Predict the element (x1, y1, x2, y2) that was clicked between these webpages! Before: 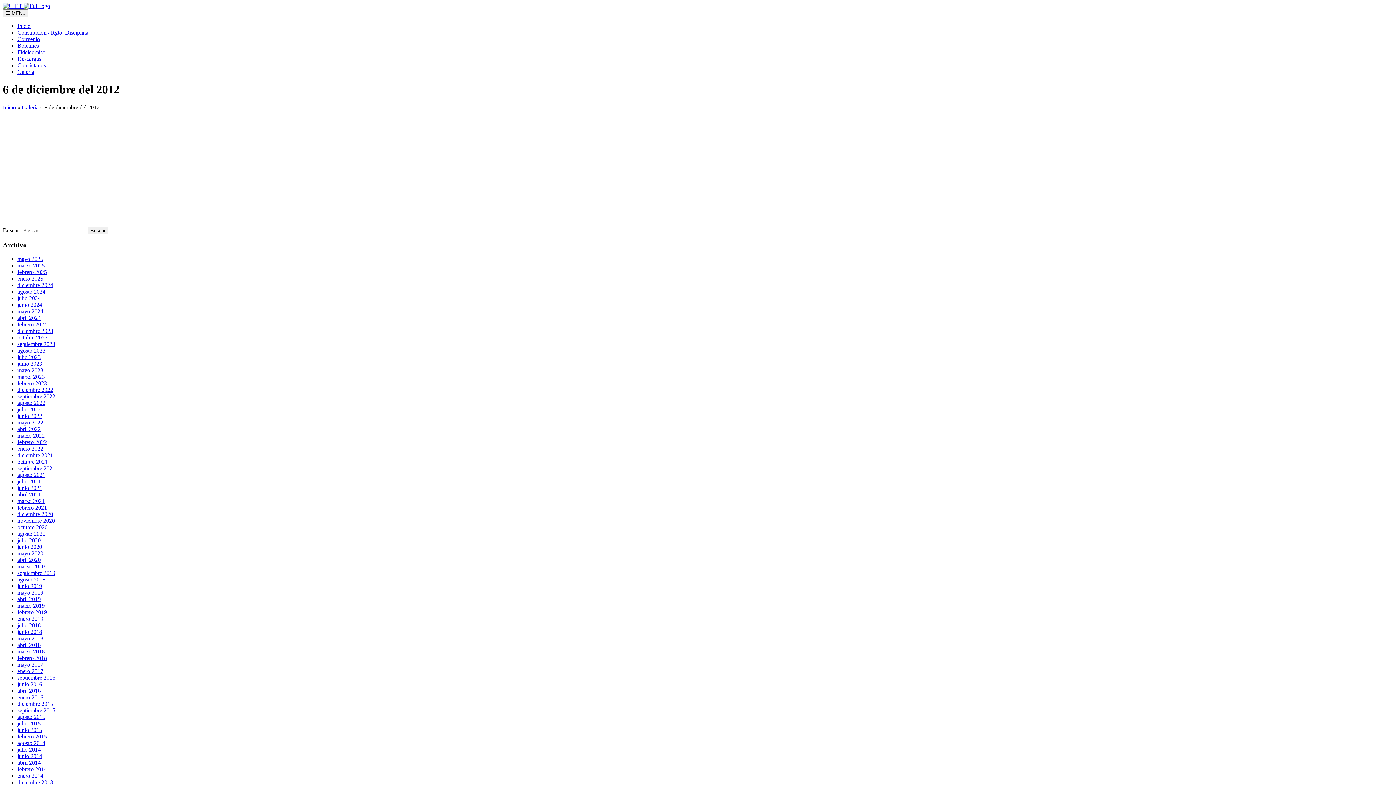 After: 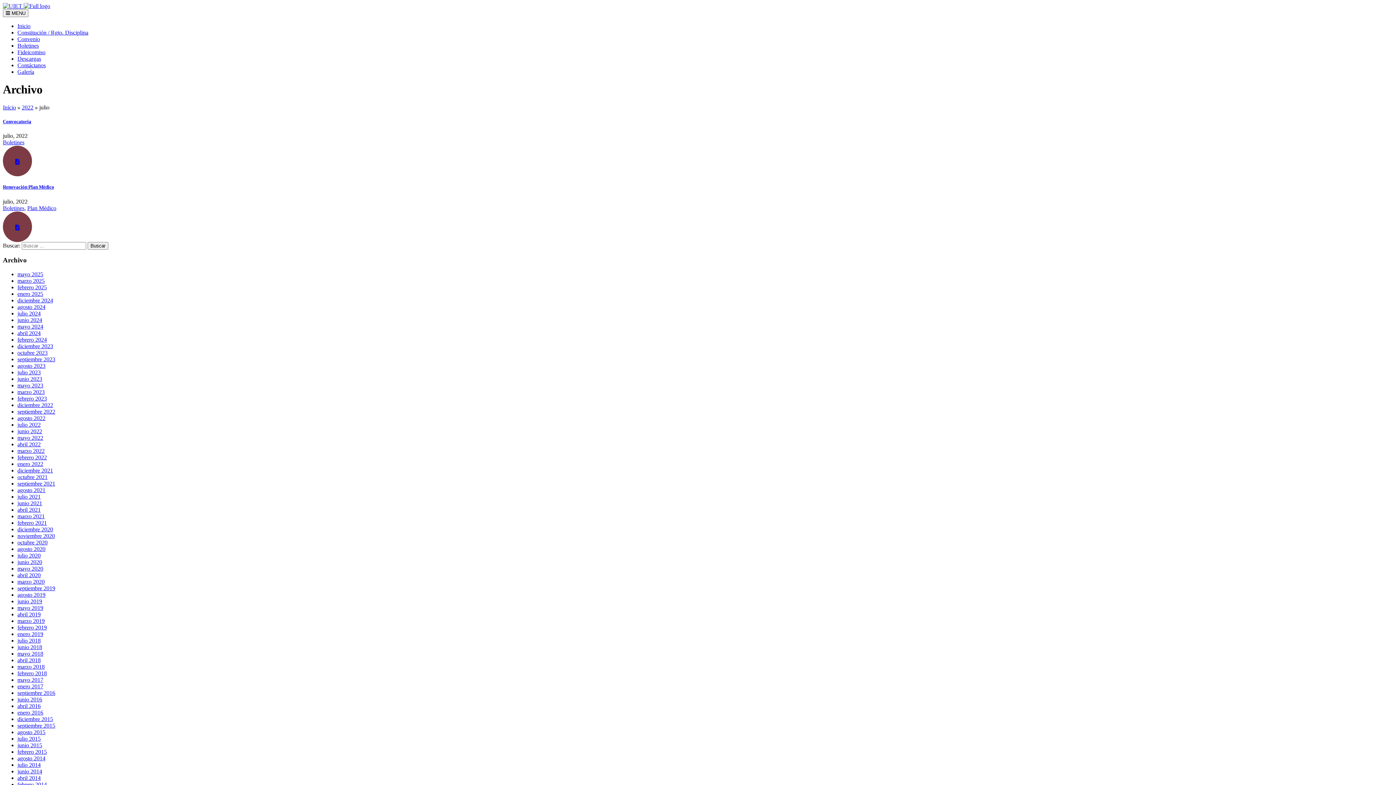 Action: bbox: (17, 406, 40, 412) label: julio 2022